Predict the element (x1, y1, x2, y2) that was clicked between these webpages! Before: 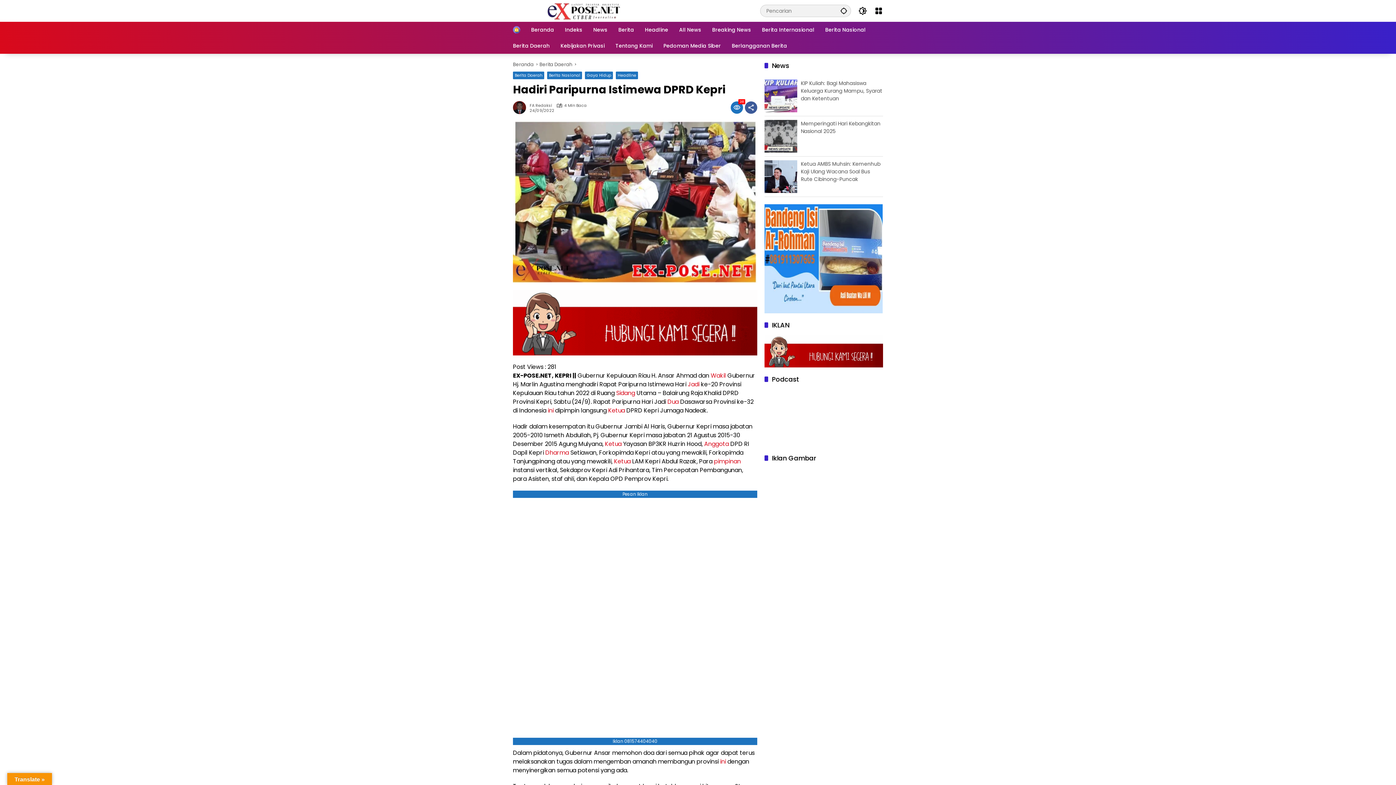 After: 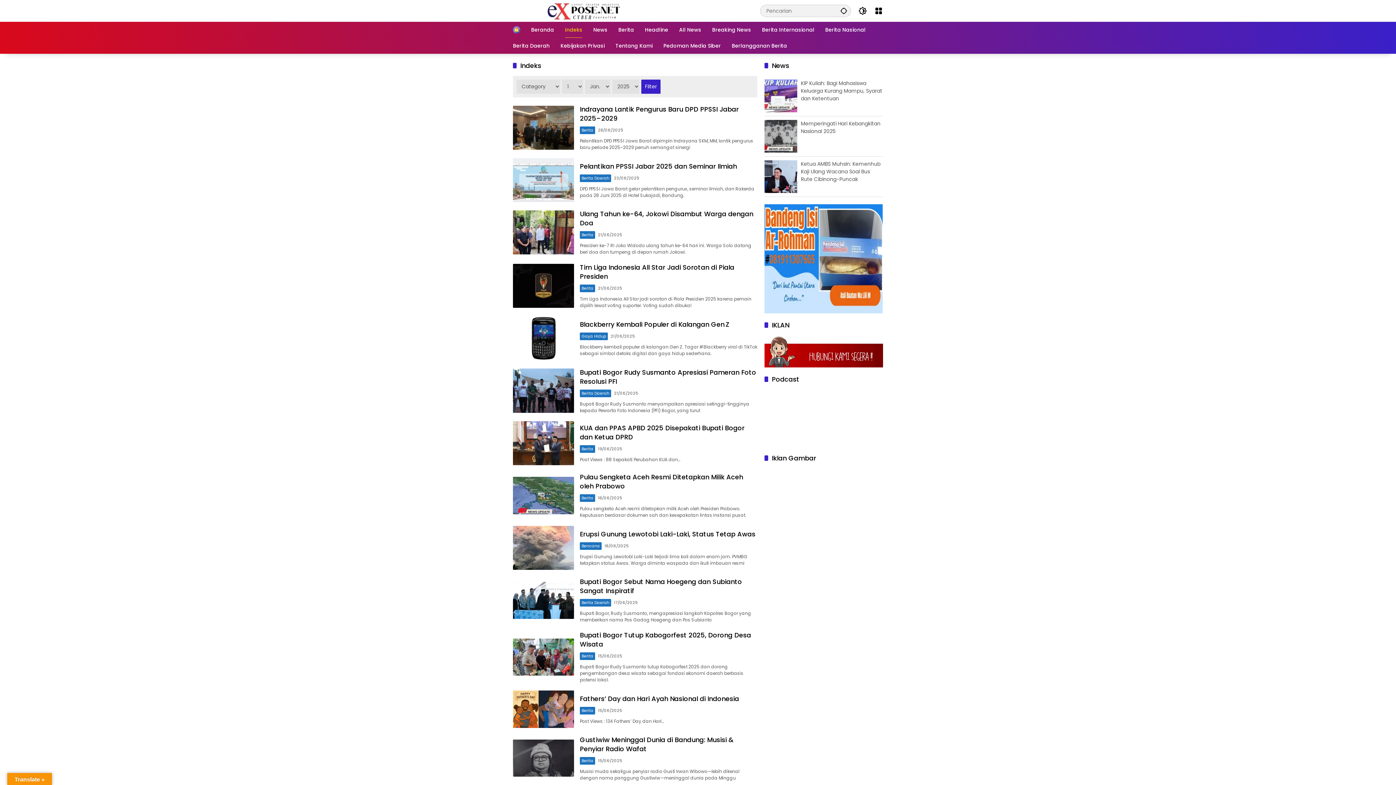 Action: bbox: (565, 21, 582, 37) label: Indeks